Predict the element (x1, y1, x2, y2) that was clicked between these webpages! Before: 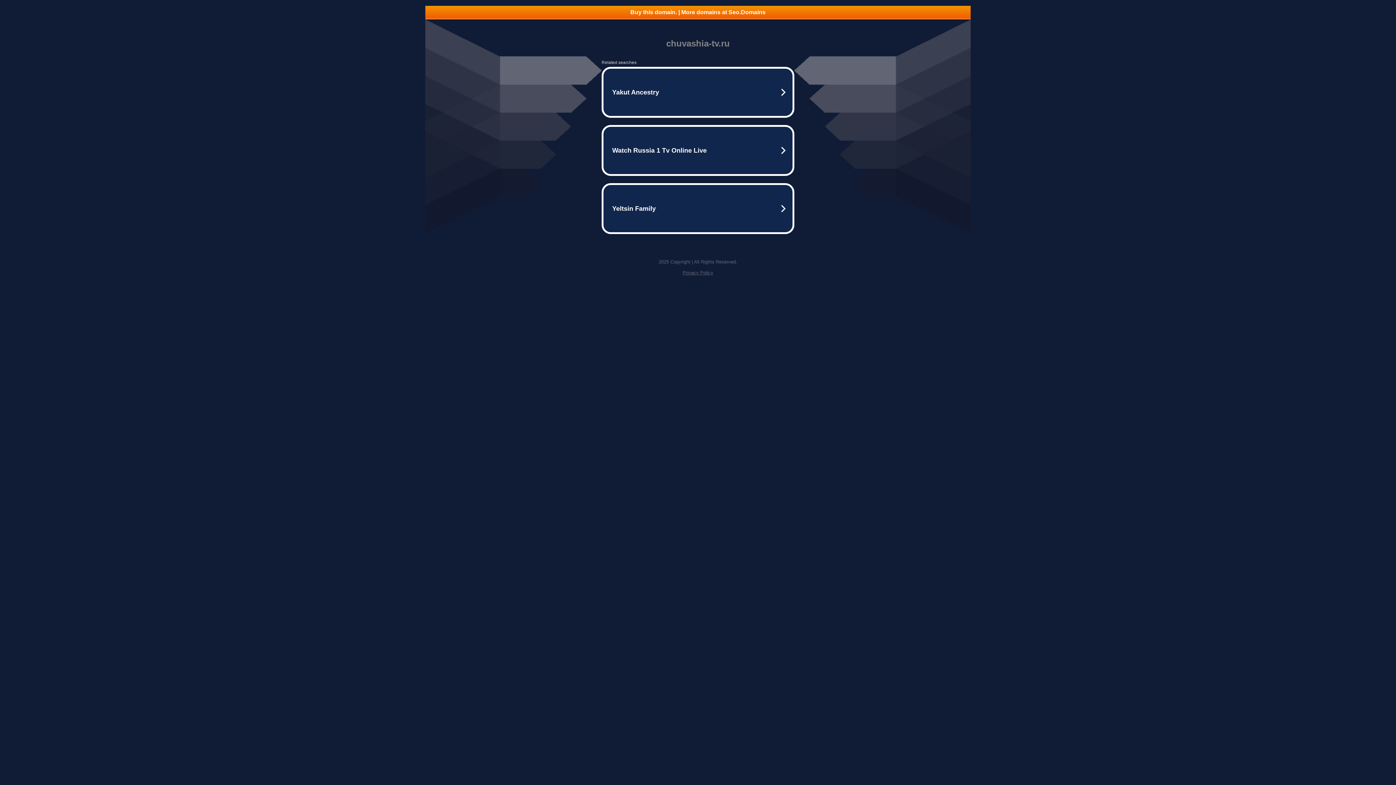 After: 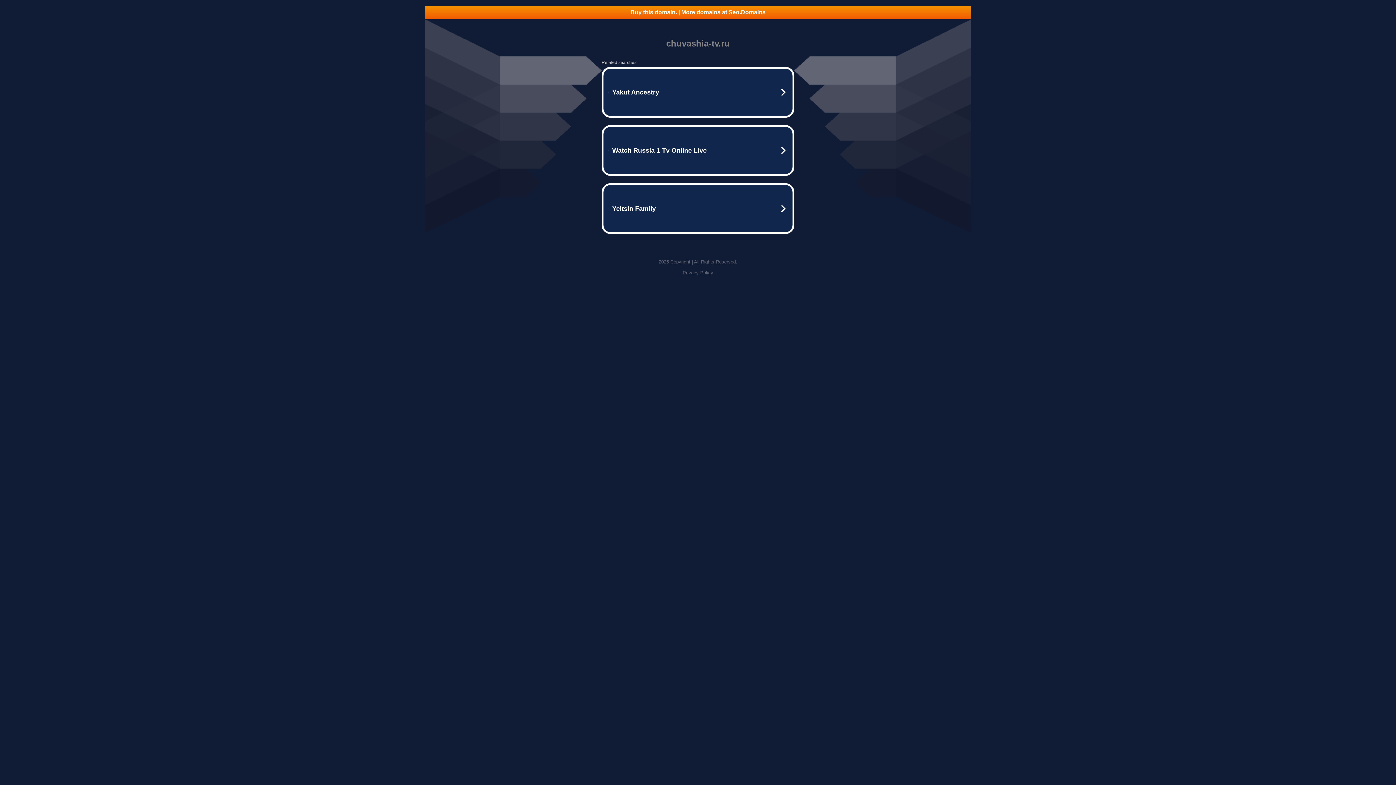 Action: bbox: (425, 5, 970, 18) label: Buy this domain. | More domains at Seo.Domains